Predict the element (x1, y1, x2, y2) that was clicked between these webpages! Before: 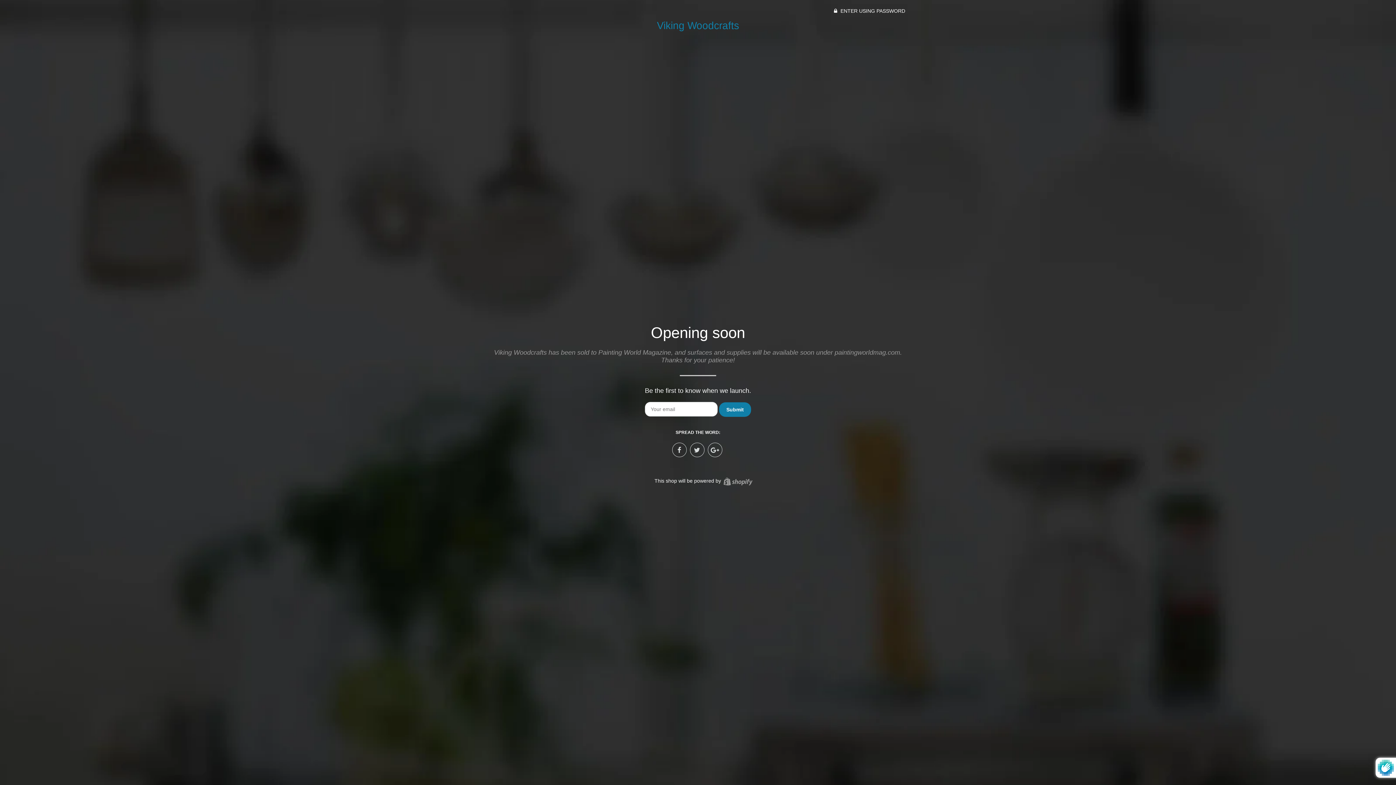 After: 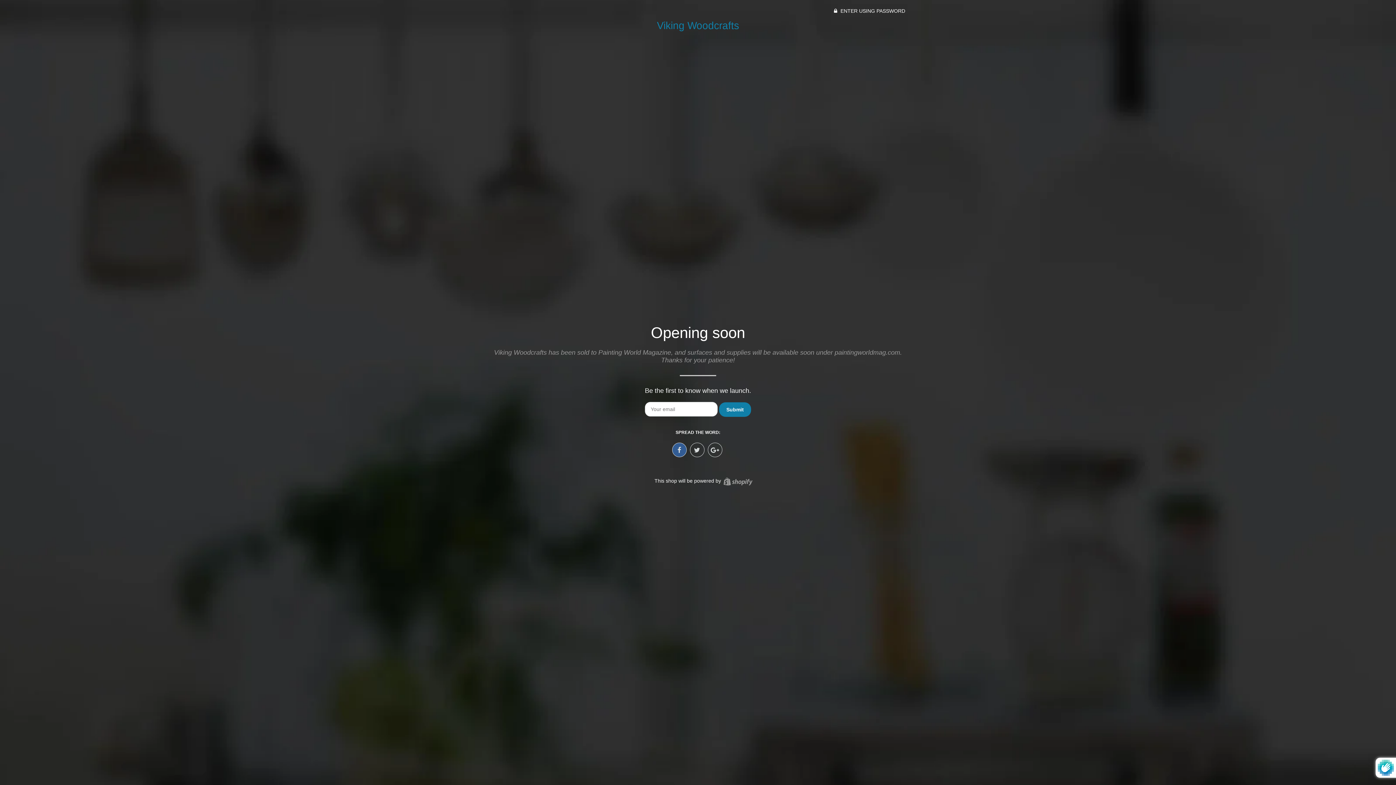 Action: bbox: (672, 442, 686, 457)